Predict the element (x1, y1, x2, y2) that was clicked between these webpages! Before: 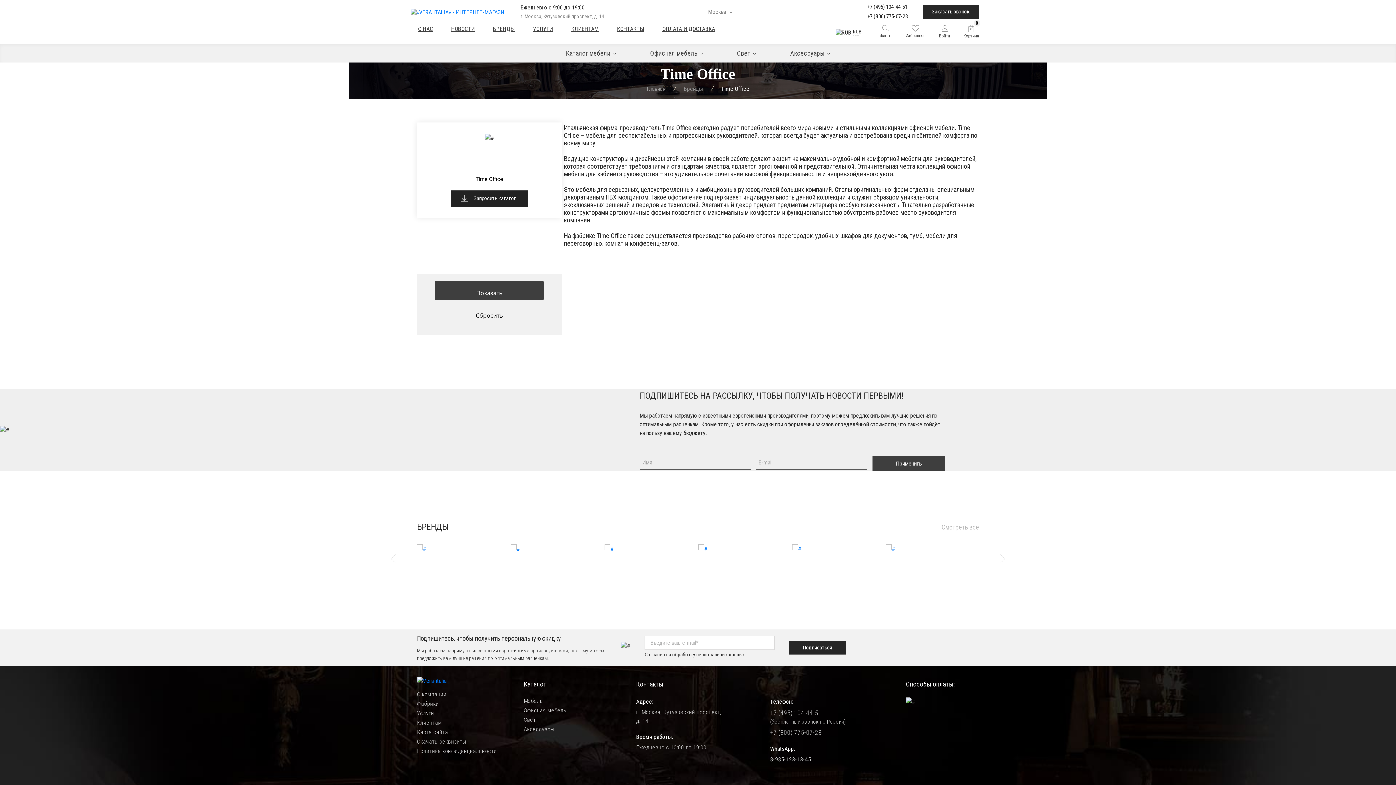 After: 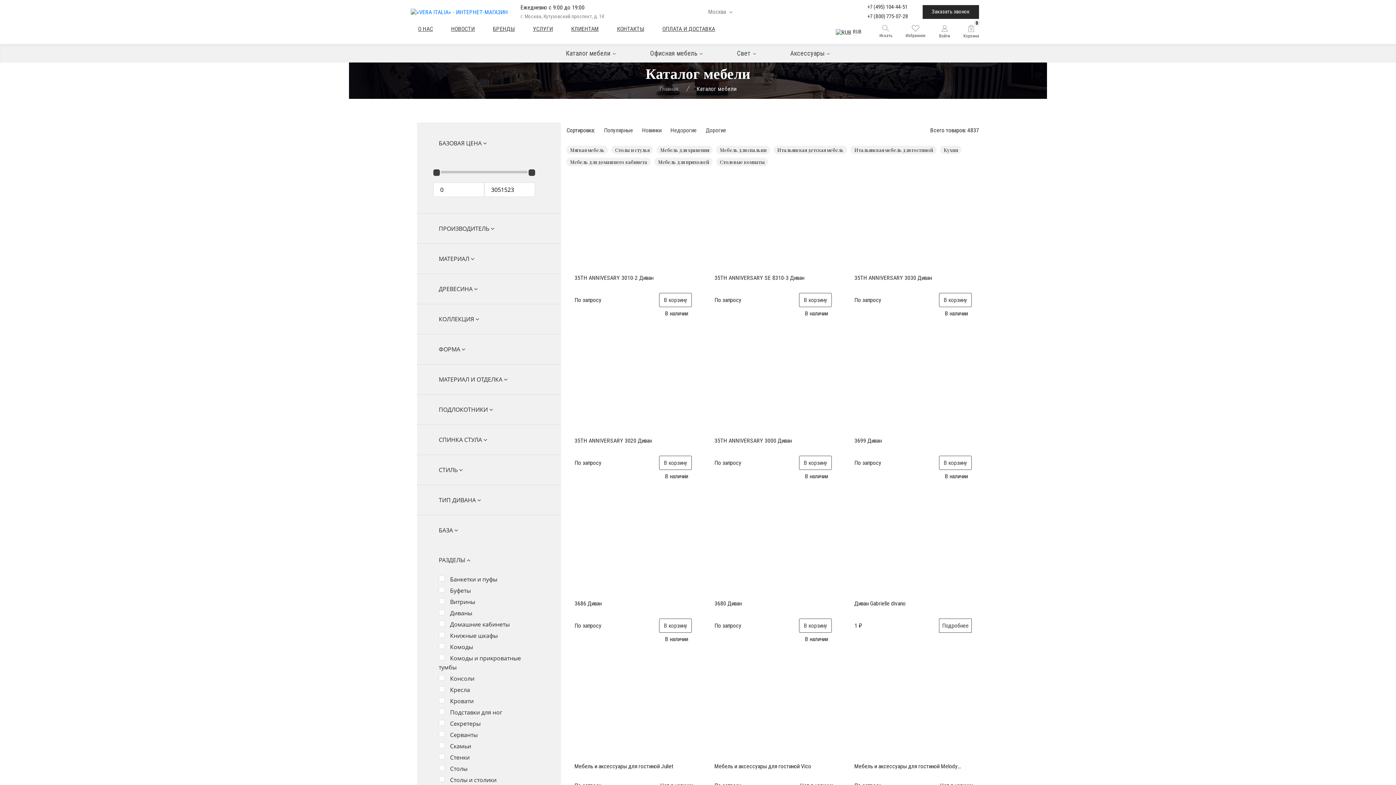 Action: bbox: (523, 697, 636, 705) label: Мебель